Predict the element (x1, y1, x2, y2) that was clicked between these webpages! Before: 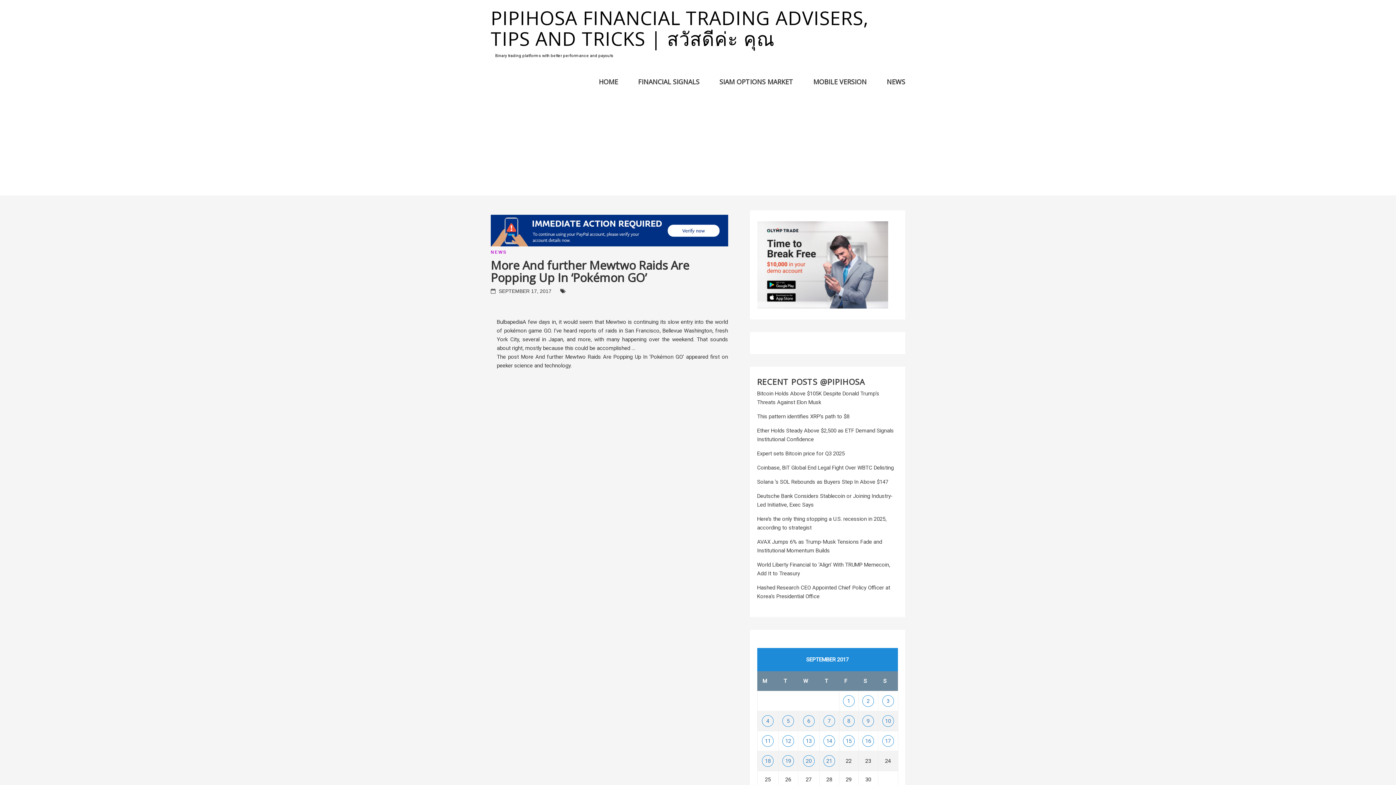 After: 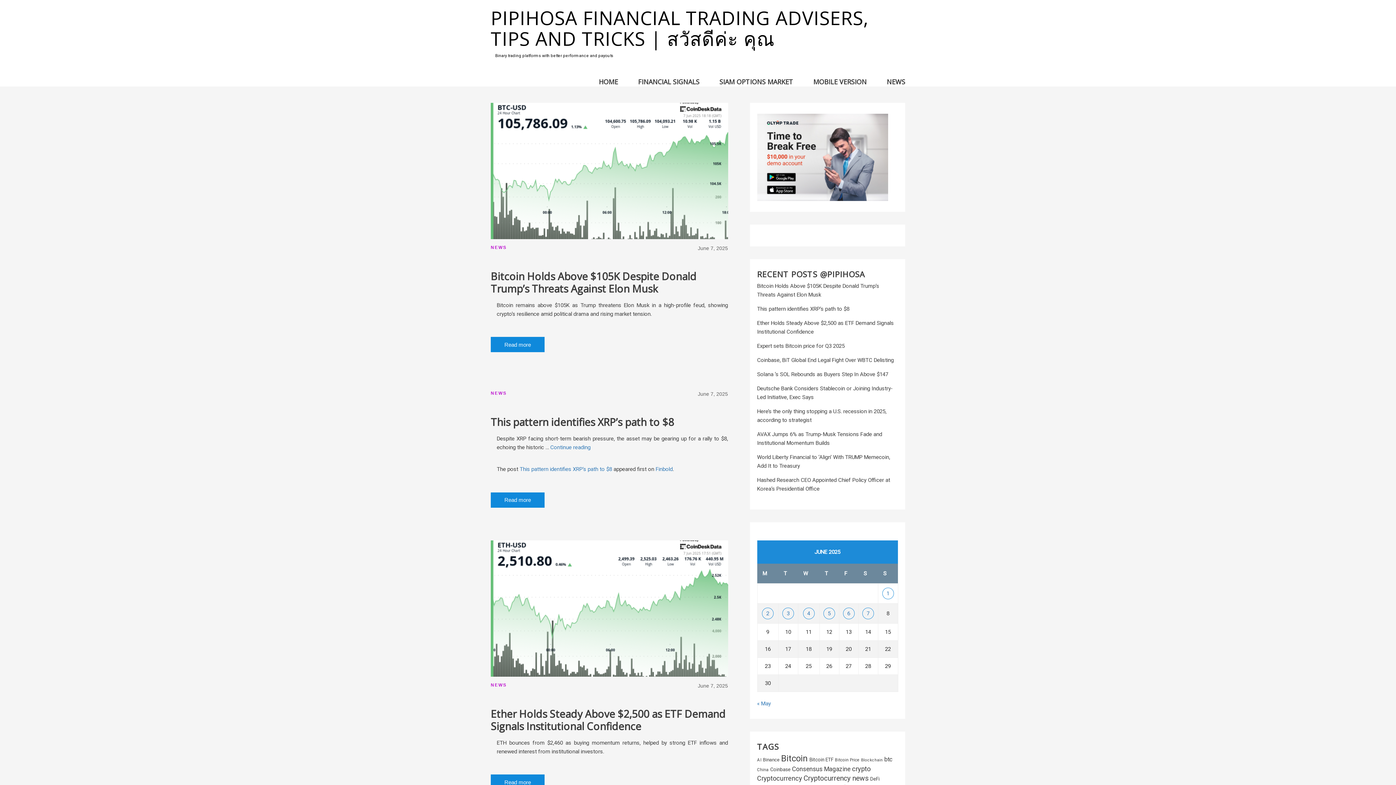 Action: label: PIPIHOSA FINANCIAL TRADING ADVISERS, TIPS AND TRICKS | สวัสดีค่ะ คุณ bbox: (490, 4, 868, 51)